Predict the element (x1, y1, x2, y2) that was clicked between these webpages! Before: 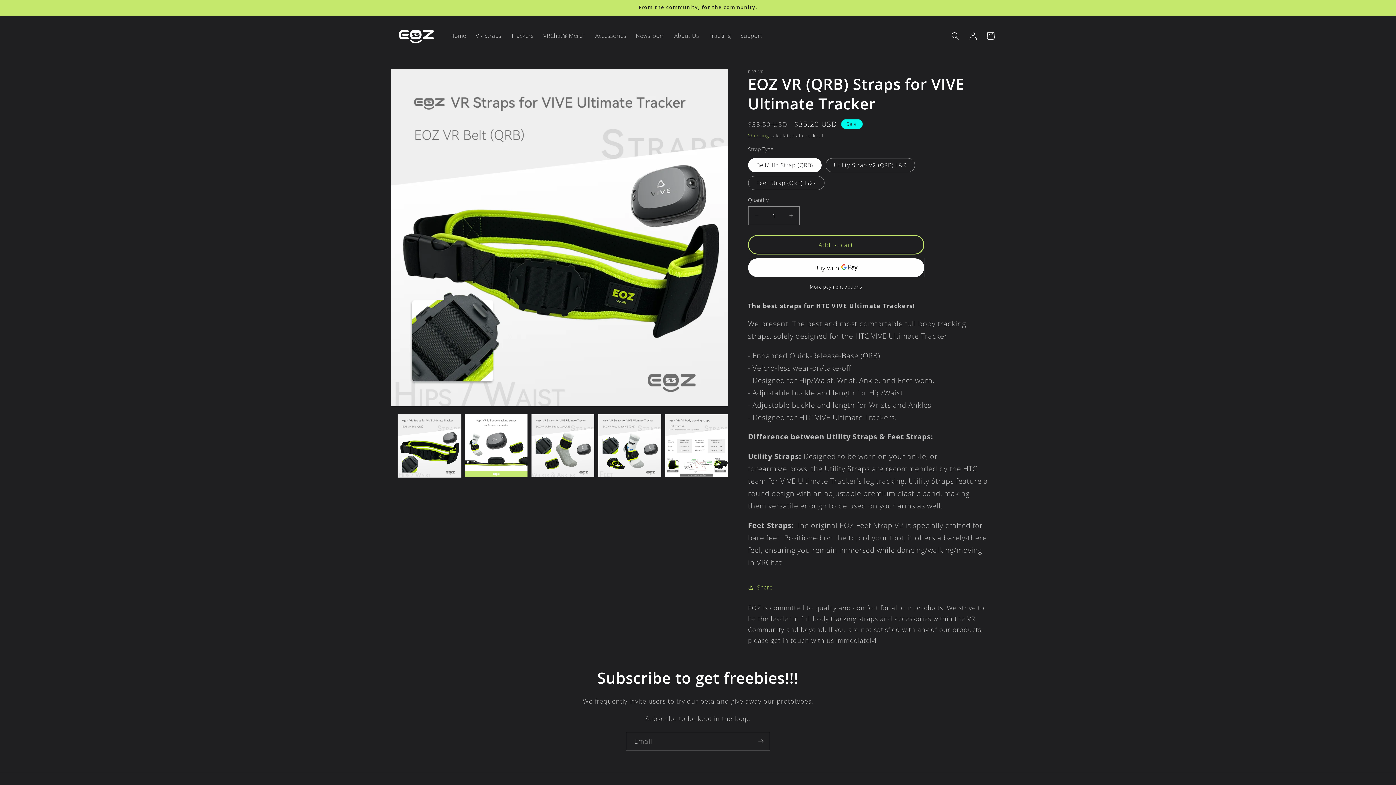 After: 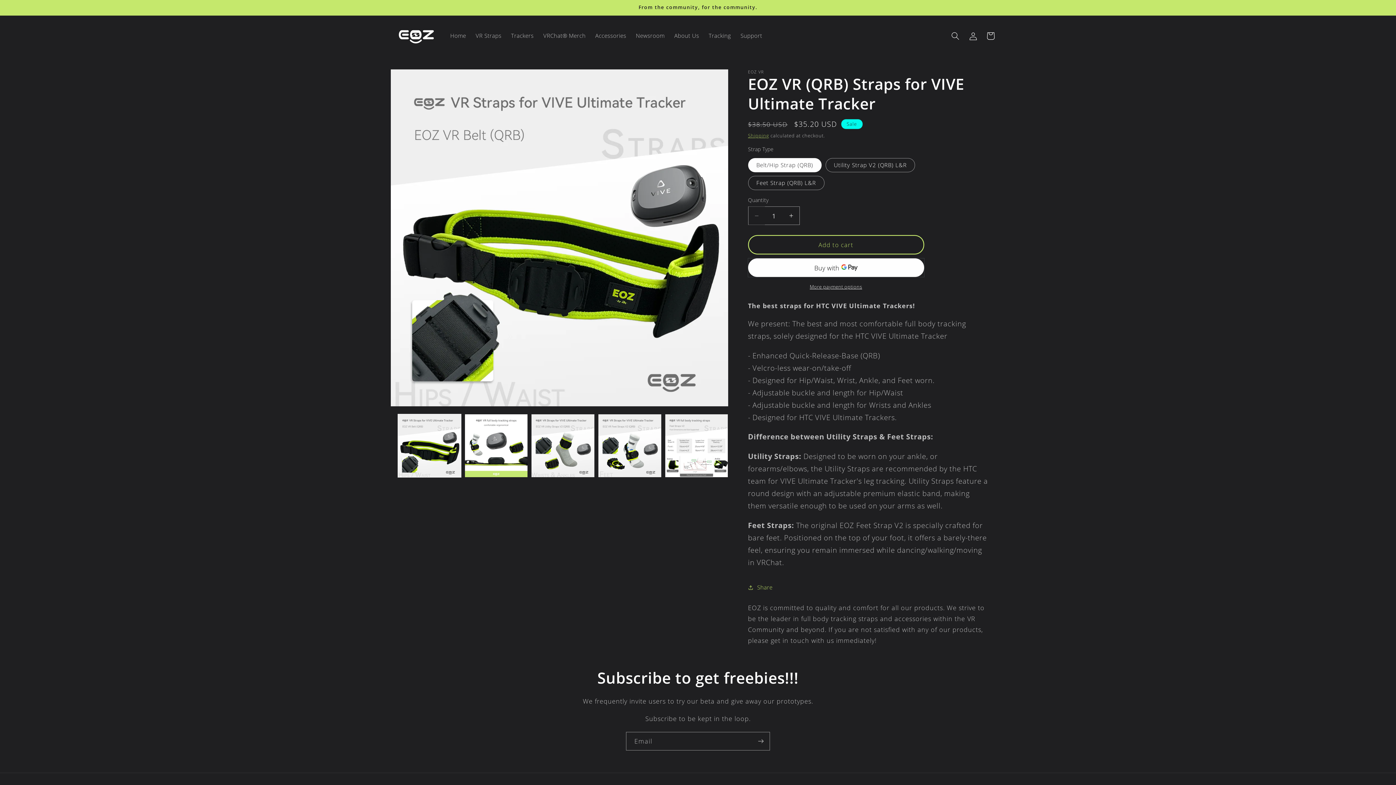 Action: label: Decrease quantity for EOZ VR (QRB) Straps for VIVE Ultimate Tracker bbox: (748, 206, 764, 225)